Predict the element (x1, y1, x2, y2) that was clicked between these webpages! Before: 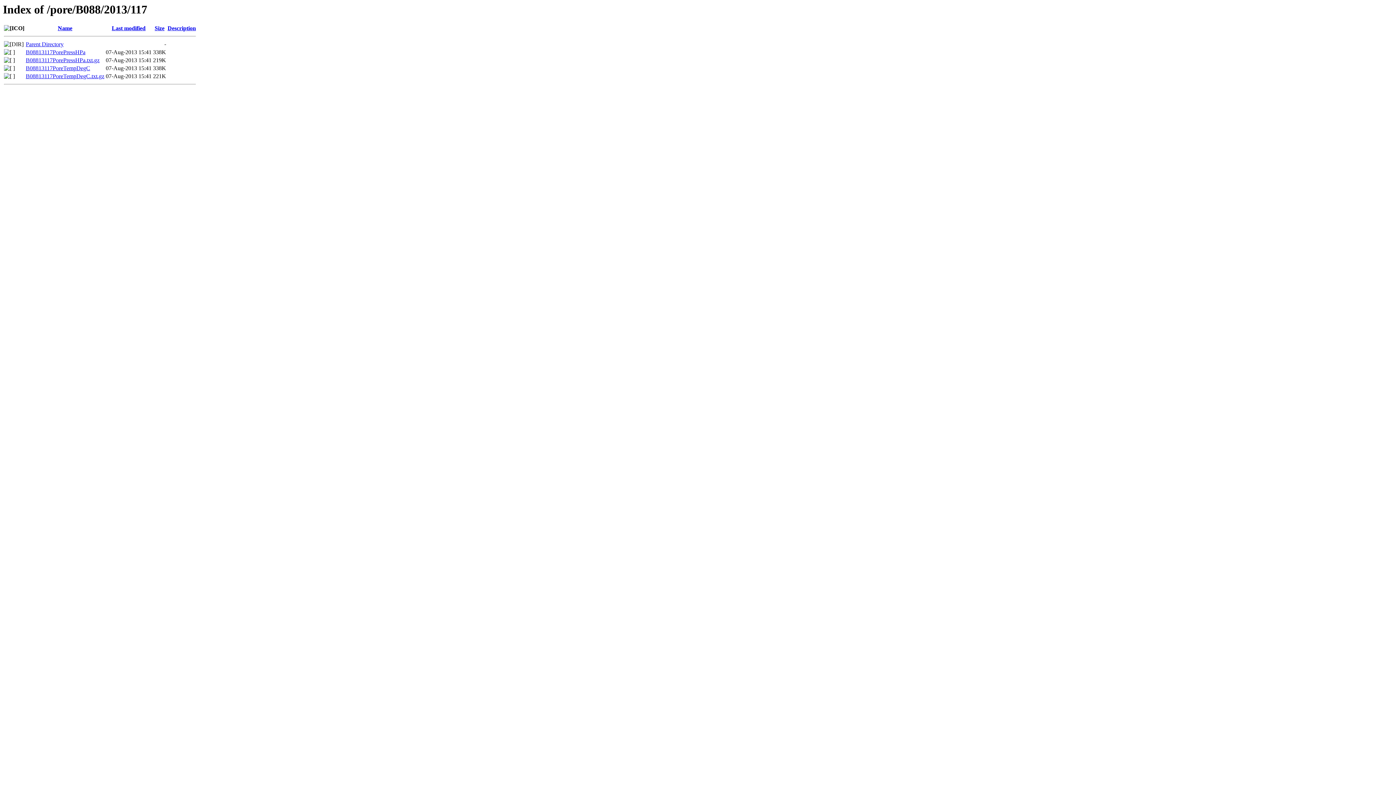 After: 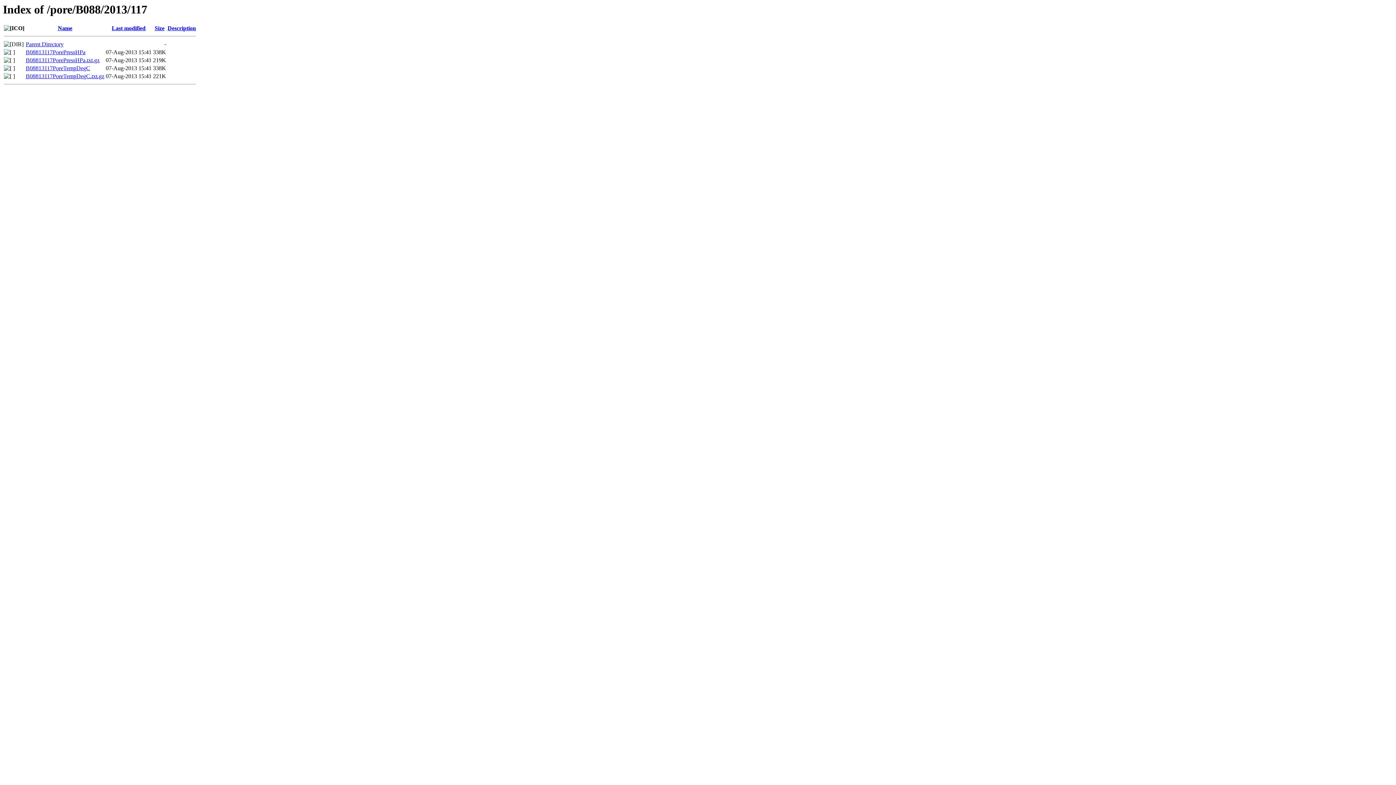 Action: bbox: (57, 25, 72, 31) label: Name